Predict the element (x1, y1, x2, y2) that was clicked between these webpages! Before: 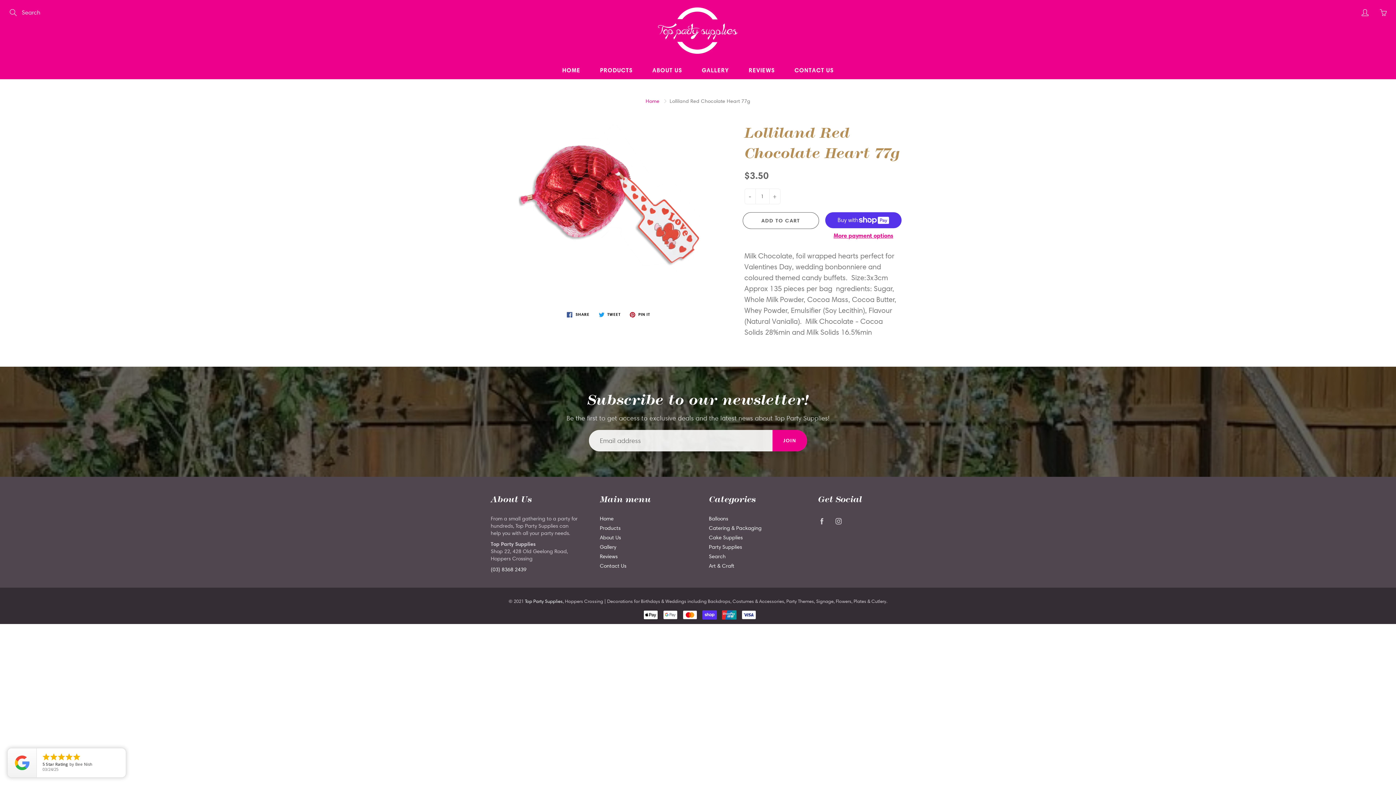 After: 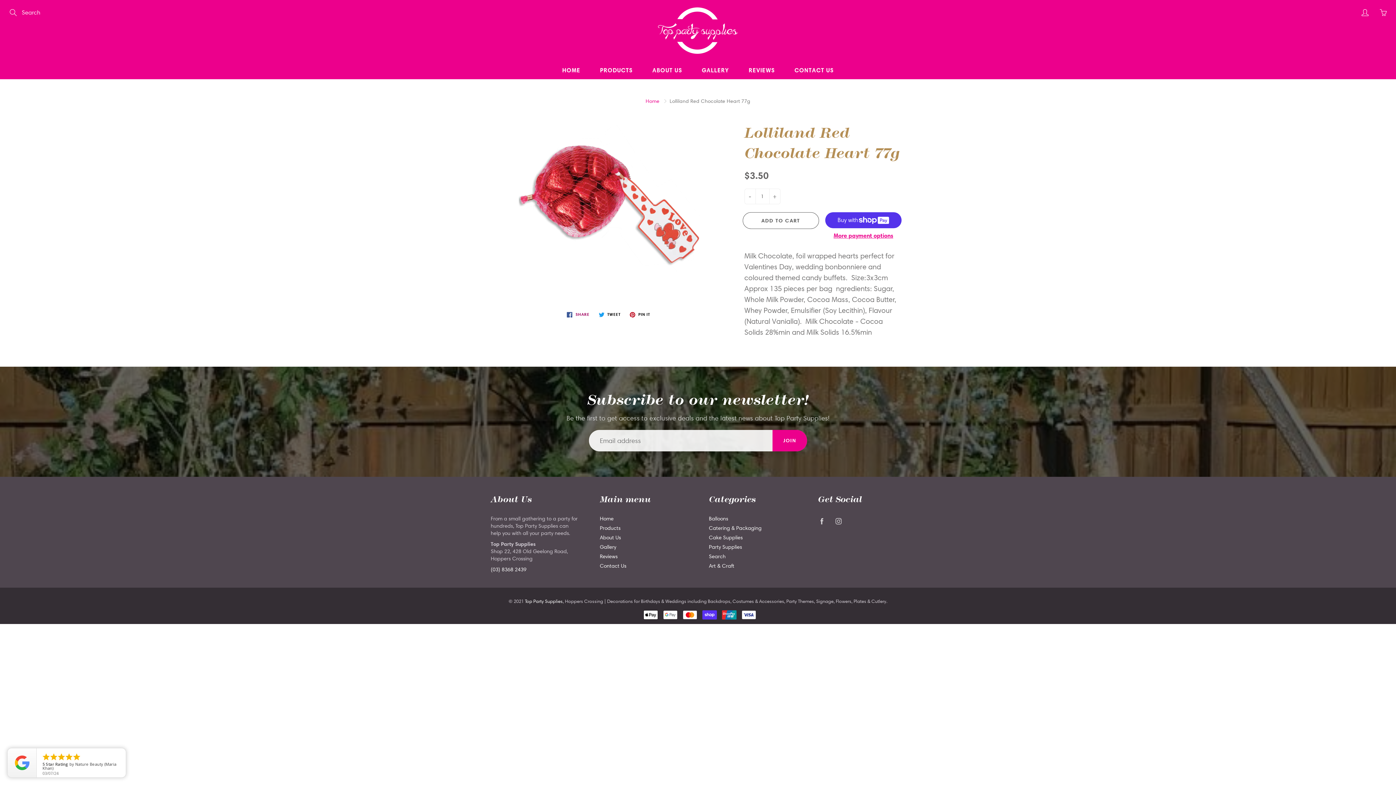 Action: label:  SHARE bbox: (564, 310, 592, 319)